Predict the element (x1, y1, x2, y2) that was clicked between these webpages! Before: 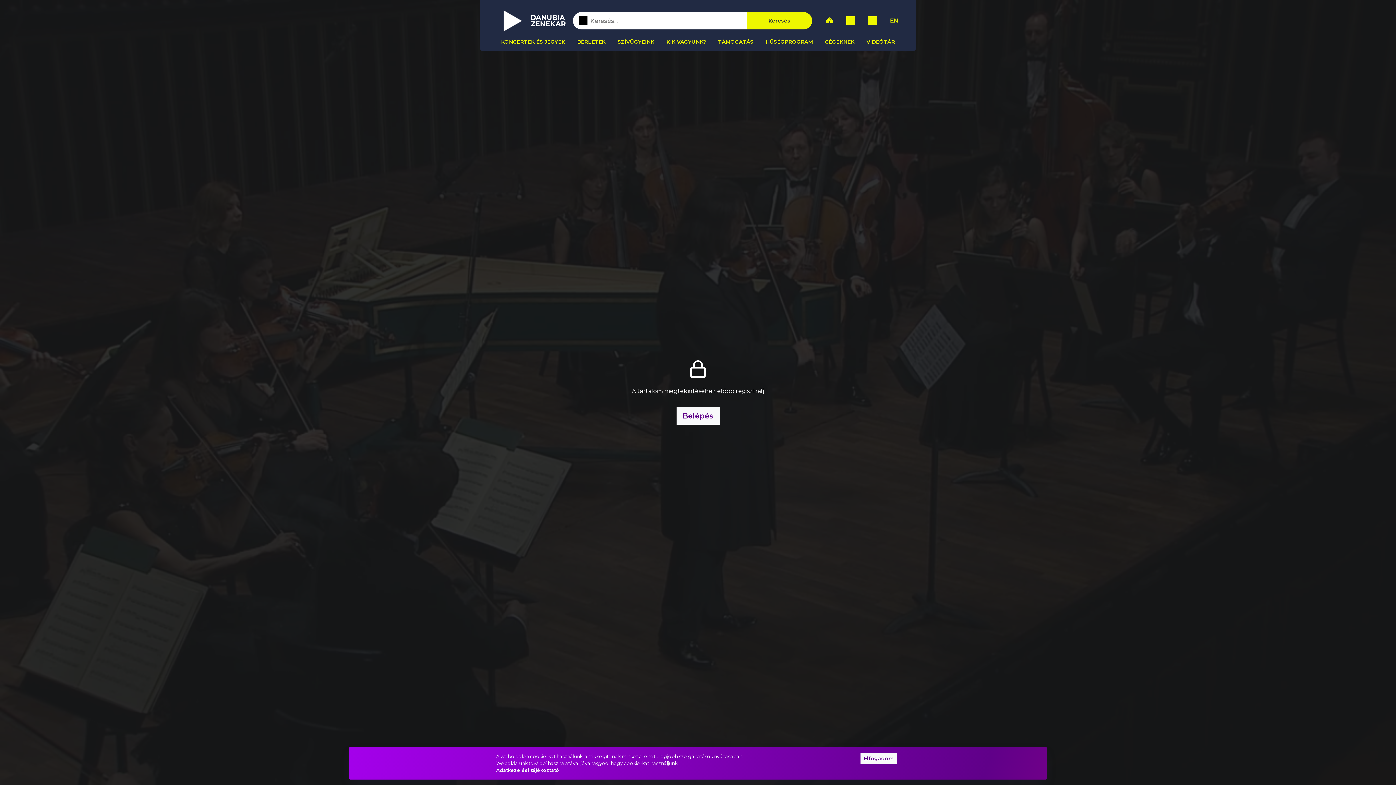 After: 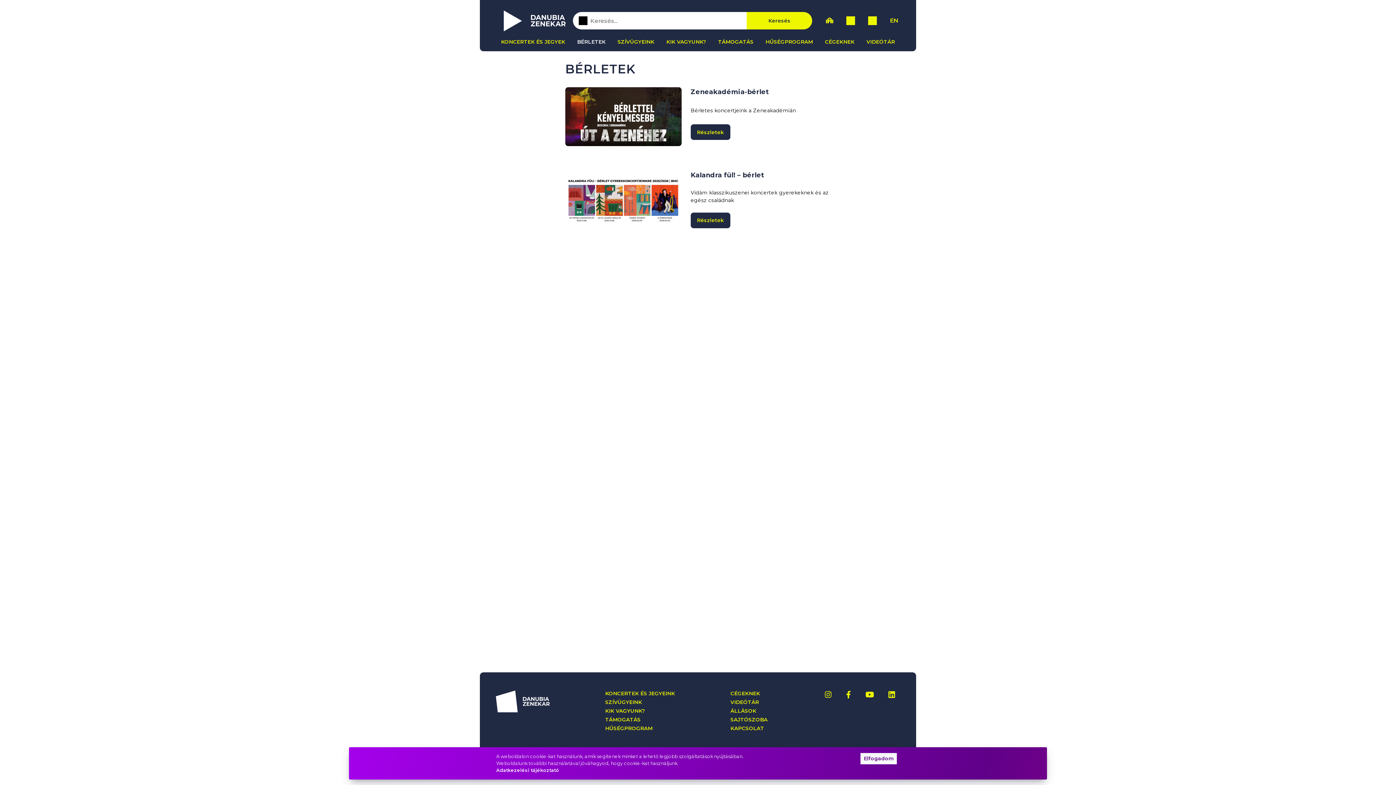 Action: bbox: (575, 35, 607, 48) label: BÉRLETEK